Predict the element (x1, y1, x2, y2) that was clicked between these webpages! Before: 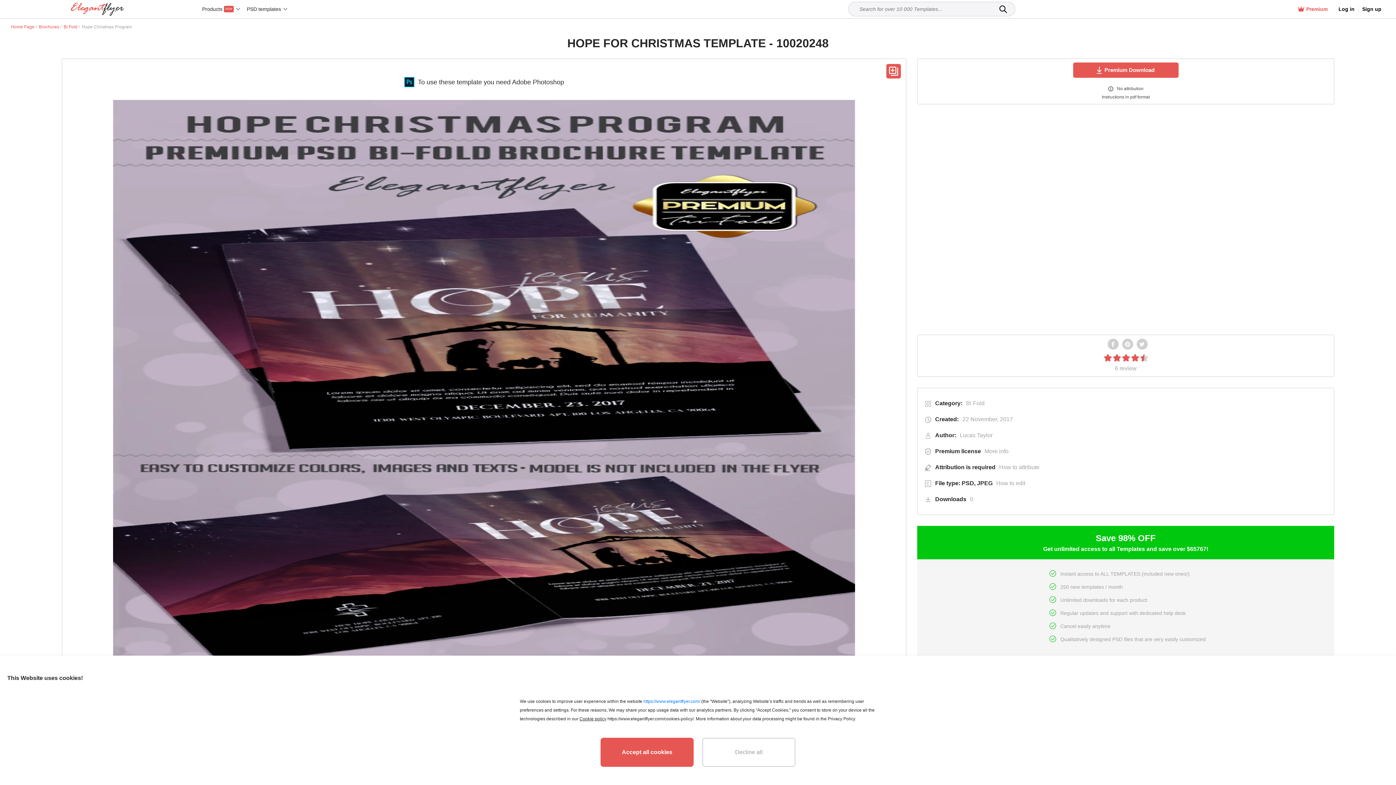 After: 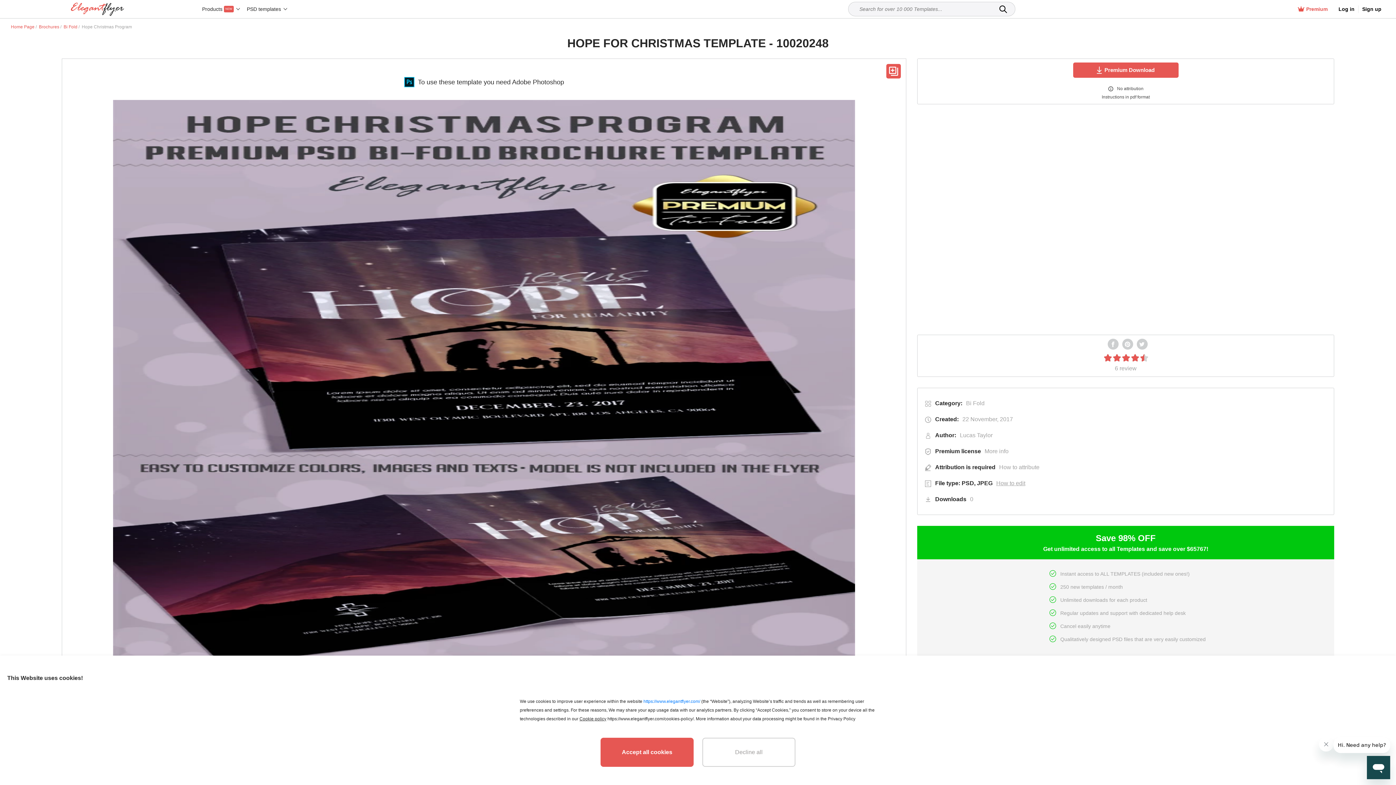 Action: bbox: (996, 479, 1025, 488) label: How to edit